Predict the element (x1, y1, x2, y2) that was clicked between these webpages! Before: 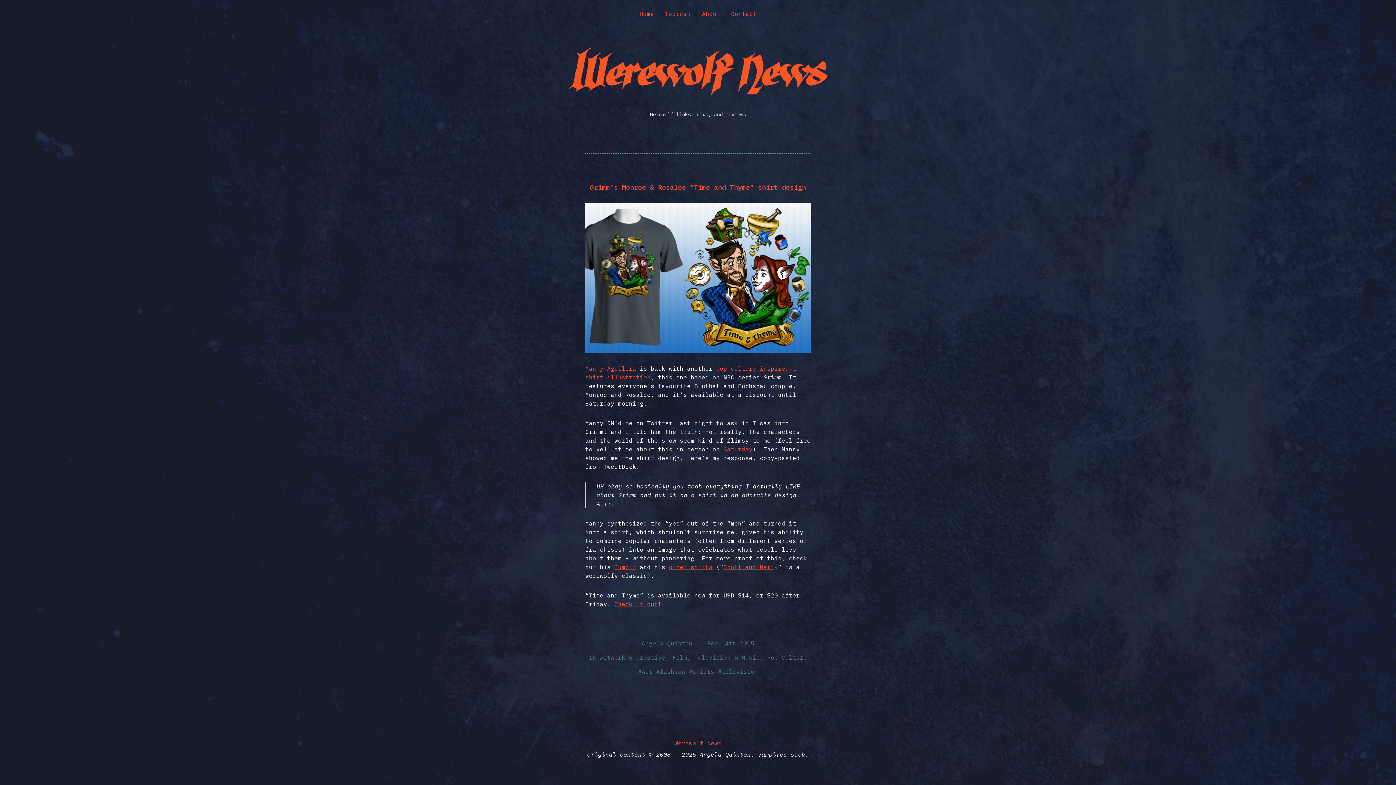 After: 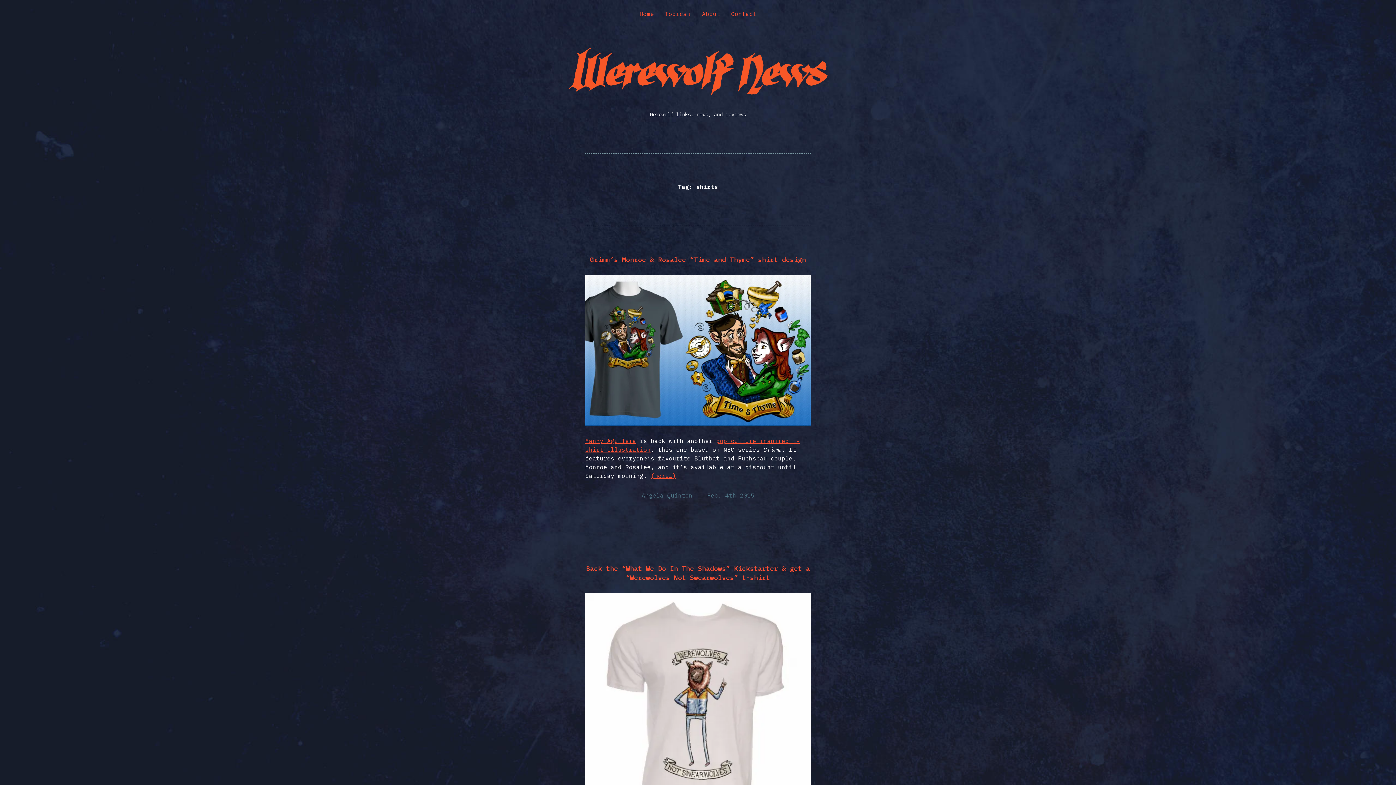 Action: bbox: (692, 668, 714, 675) label: shirts